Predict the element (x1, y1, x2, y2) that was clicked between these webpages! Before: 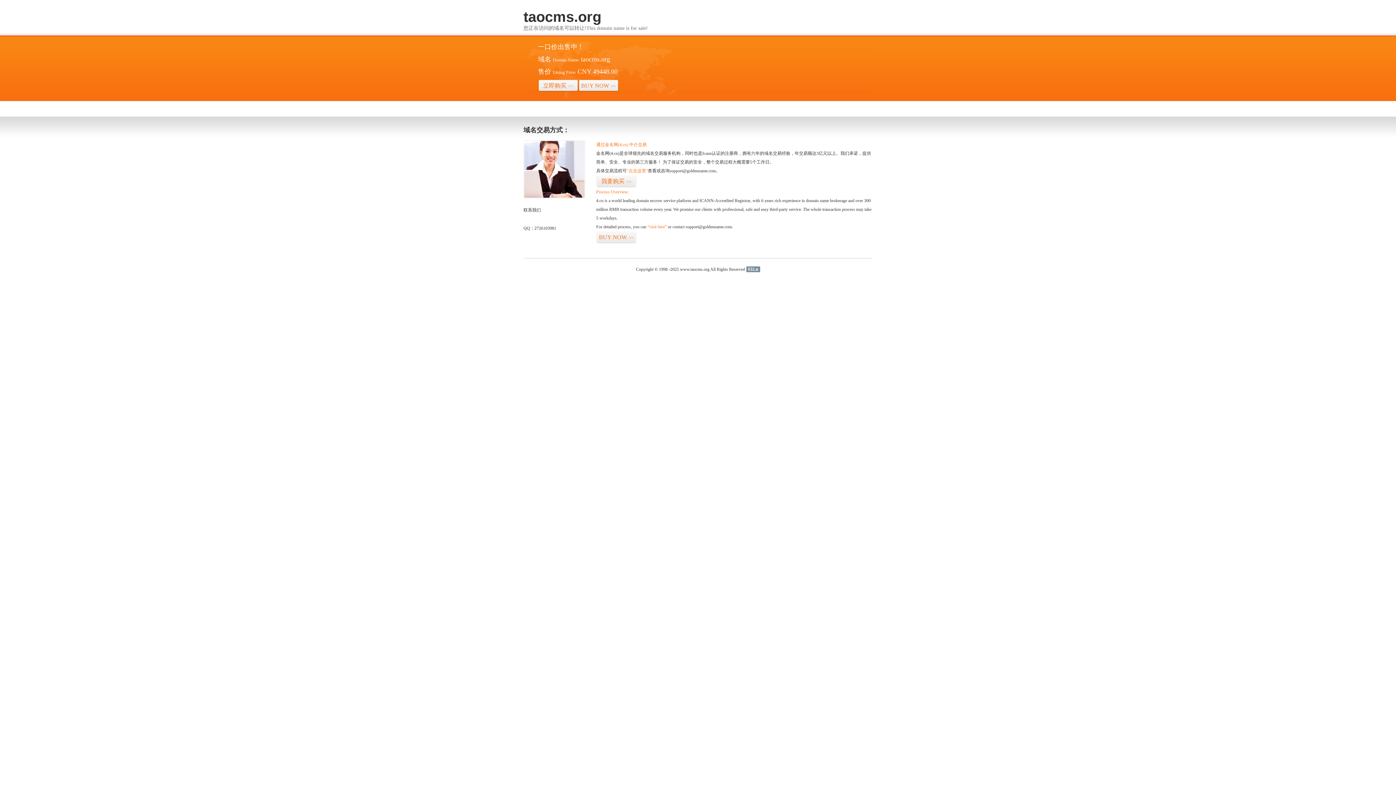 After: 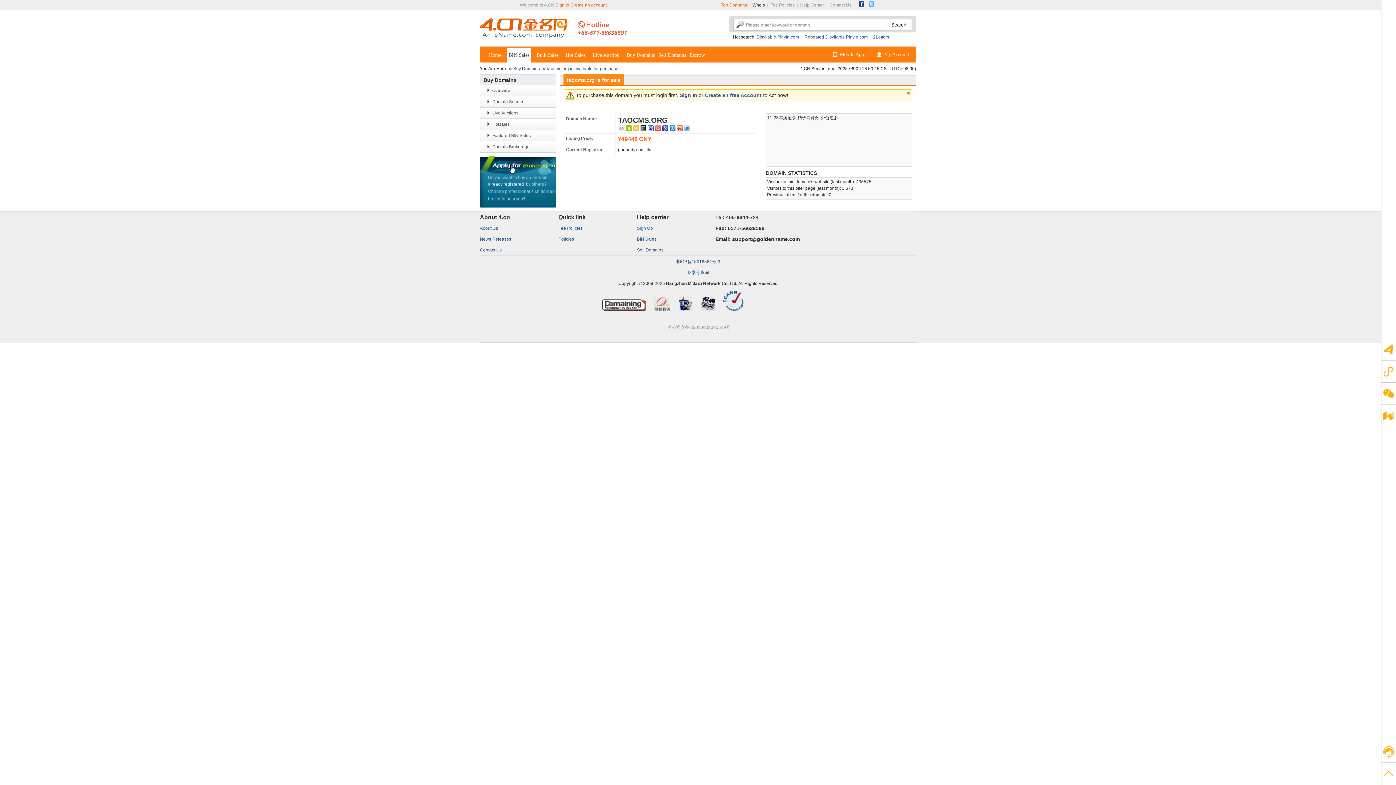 Action: bbox: (538, 79, 578, 92) label: 立即购买>>